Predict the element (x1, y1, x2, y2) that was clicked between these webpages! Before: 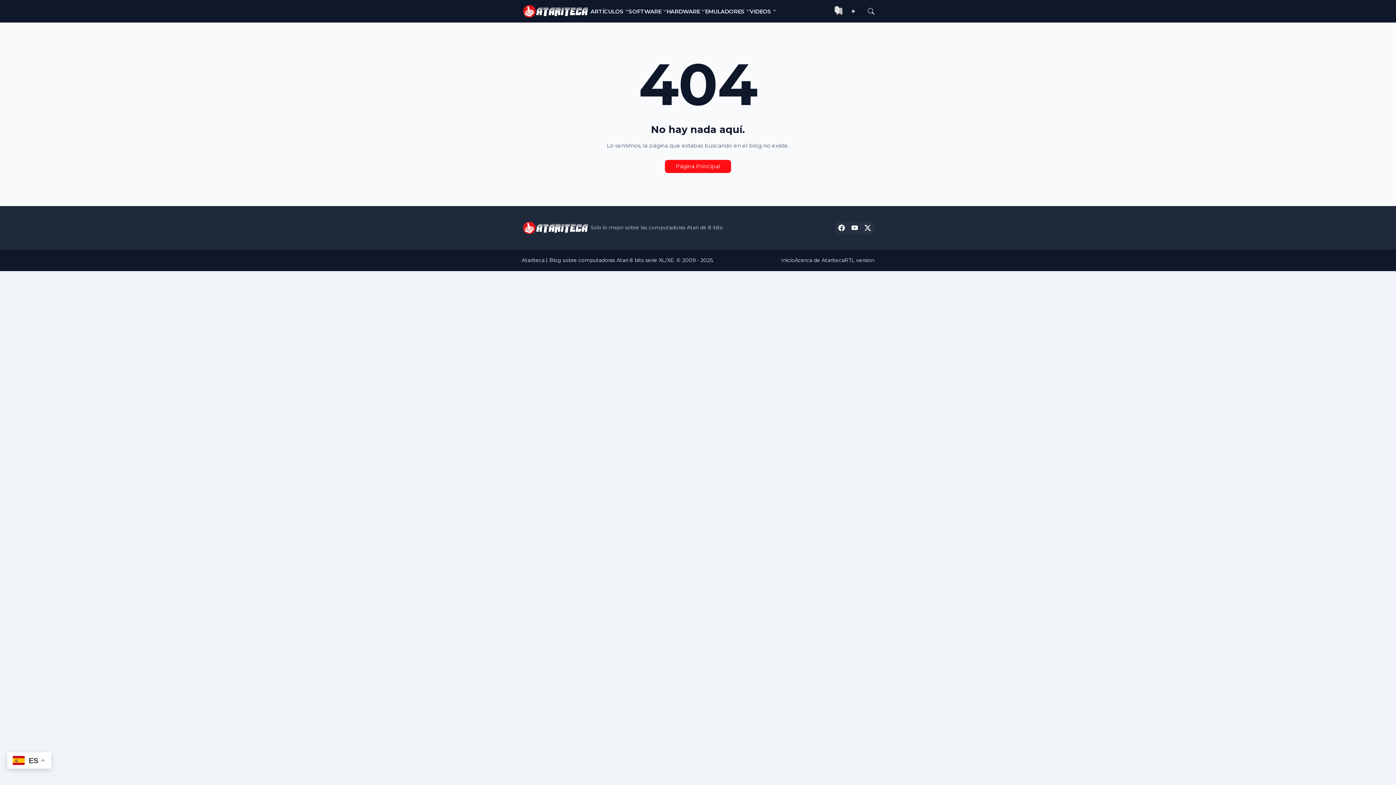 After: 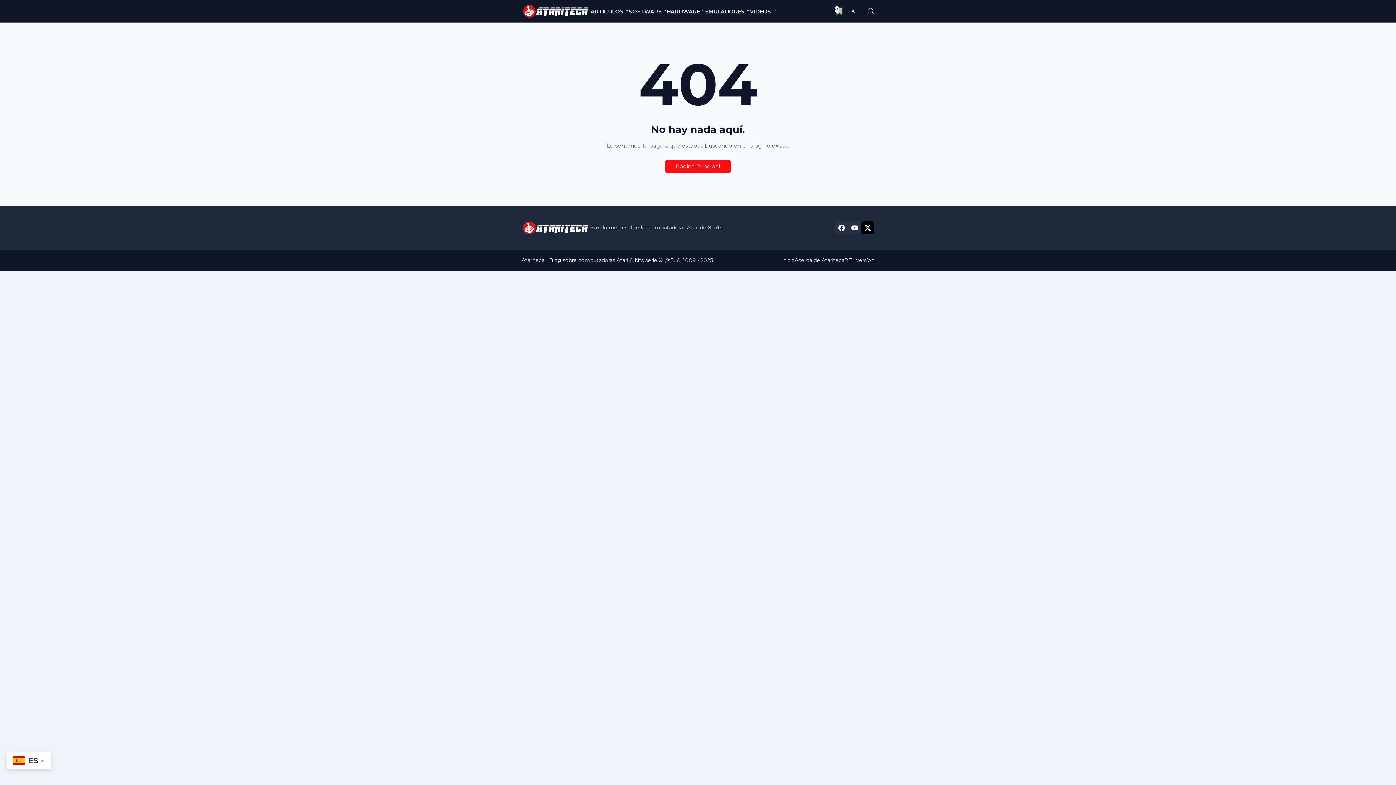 Action: bbox: (861, 221, 874, 234)